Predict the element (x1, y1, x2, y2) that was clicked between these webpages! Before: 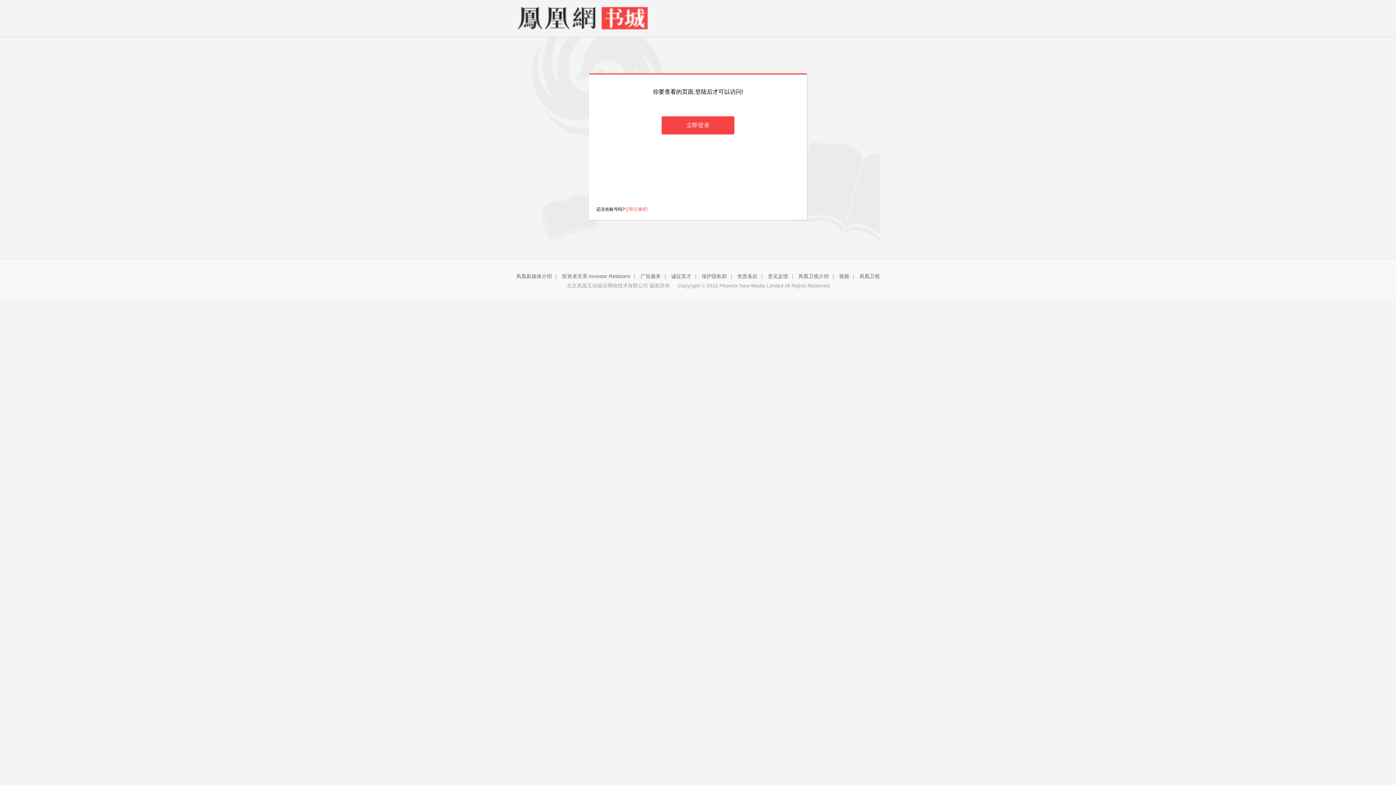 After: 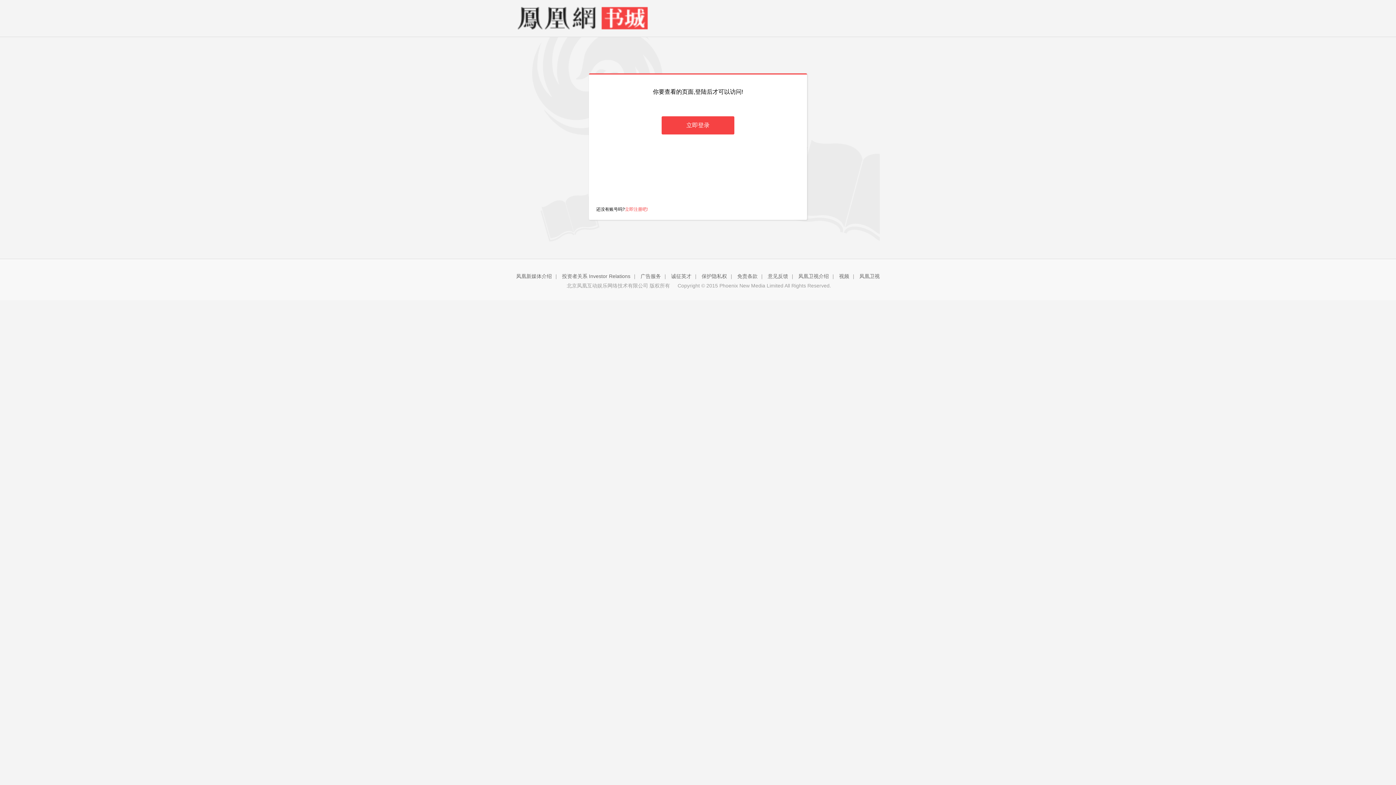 Action: bbox: (516, 5, 589, 30)